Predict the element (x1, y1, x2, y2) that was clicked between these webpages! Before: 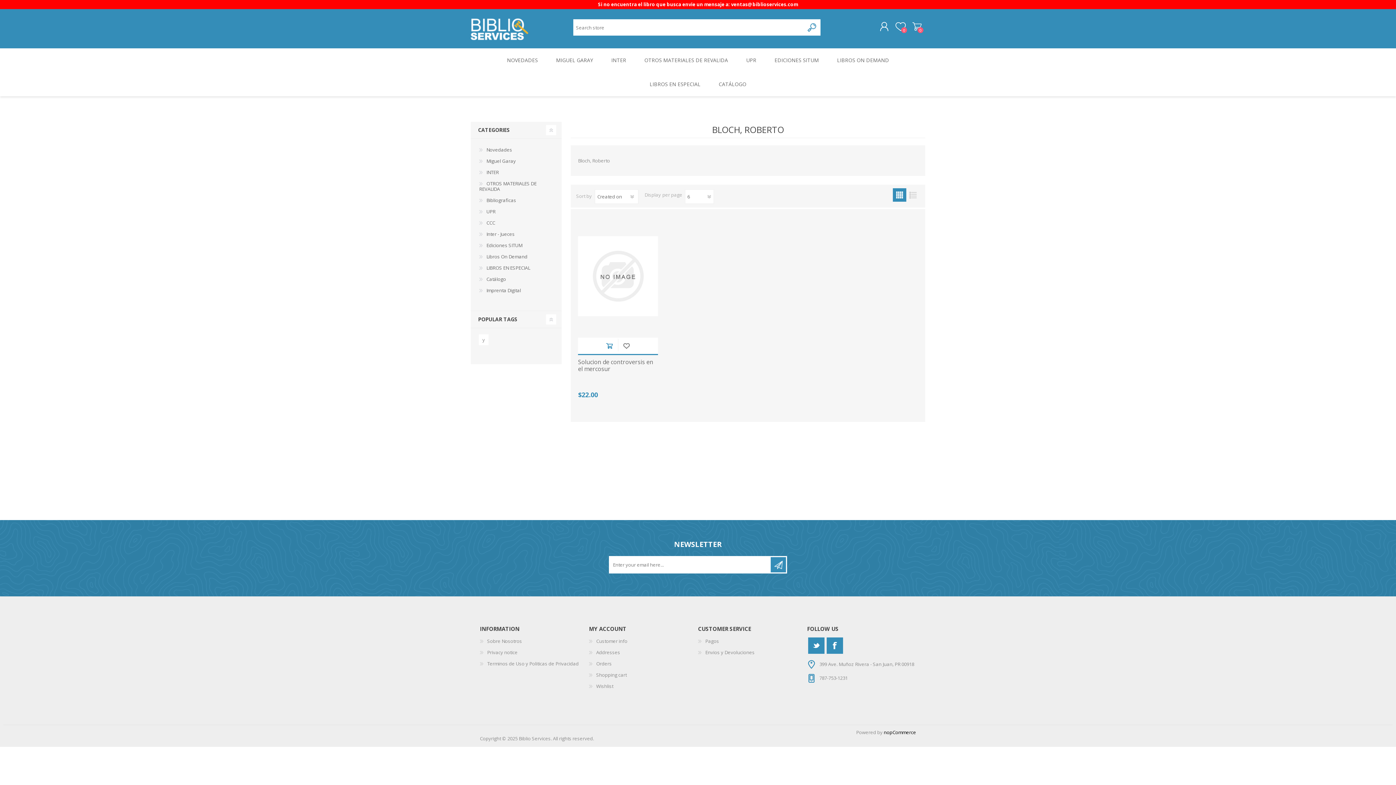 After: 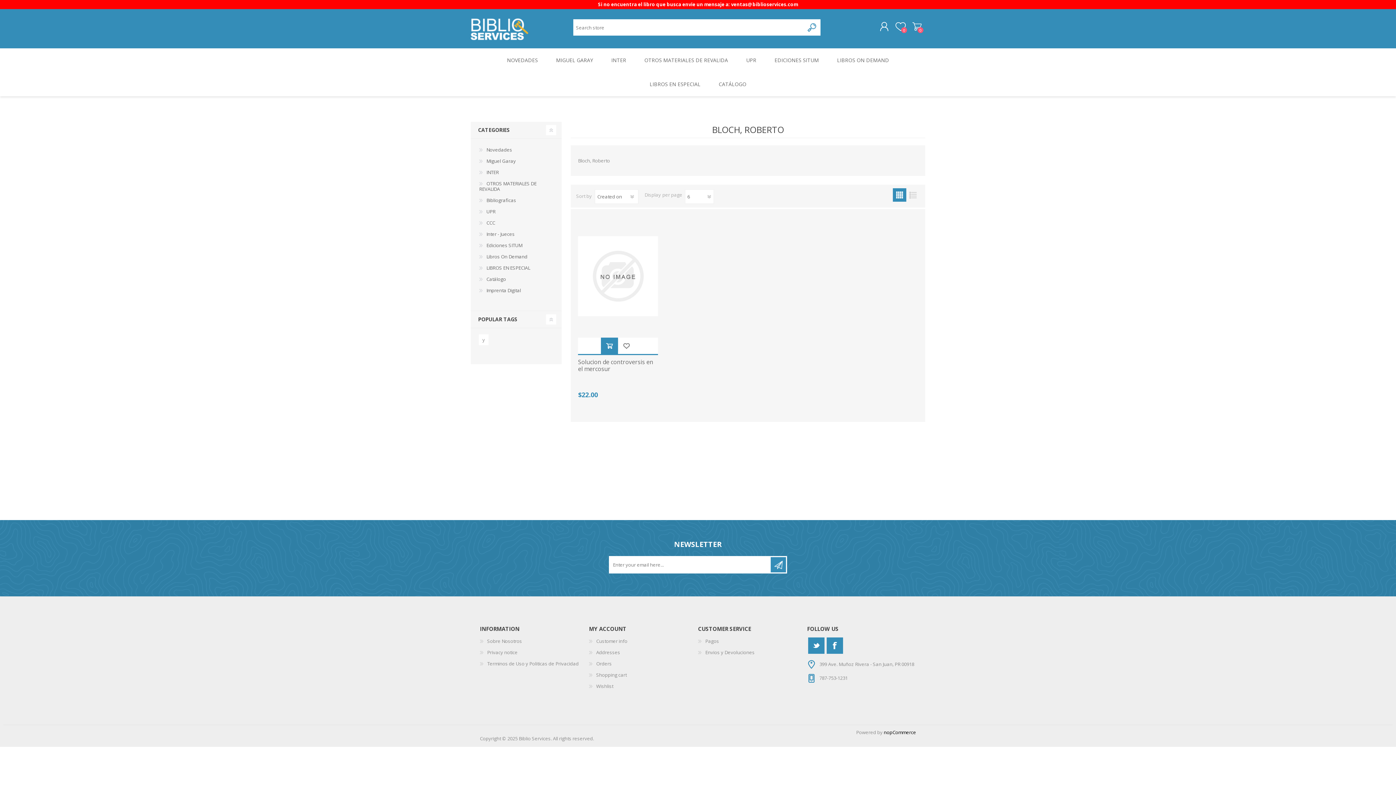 Action: label: Add to cart bbox: (601, 337, 618, 354)